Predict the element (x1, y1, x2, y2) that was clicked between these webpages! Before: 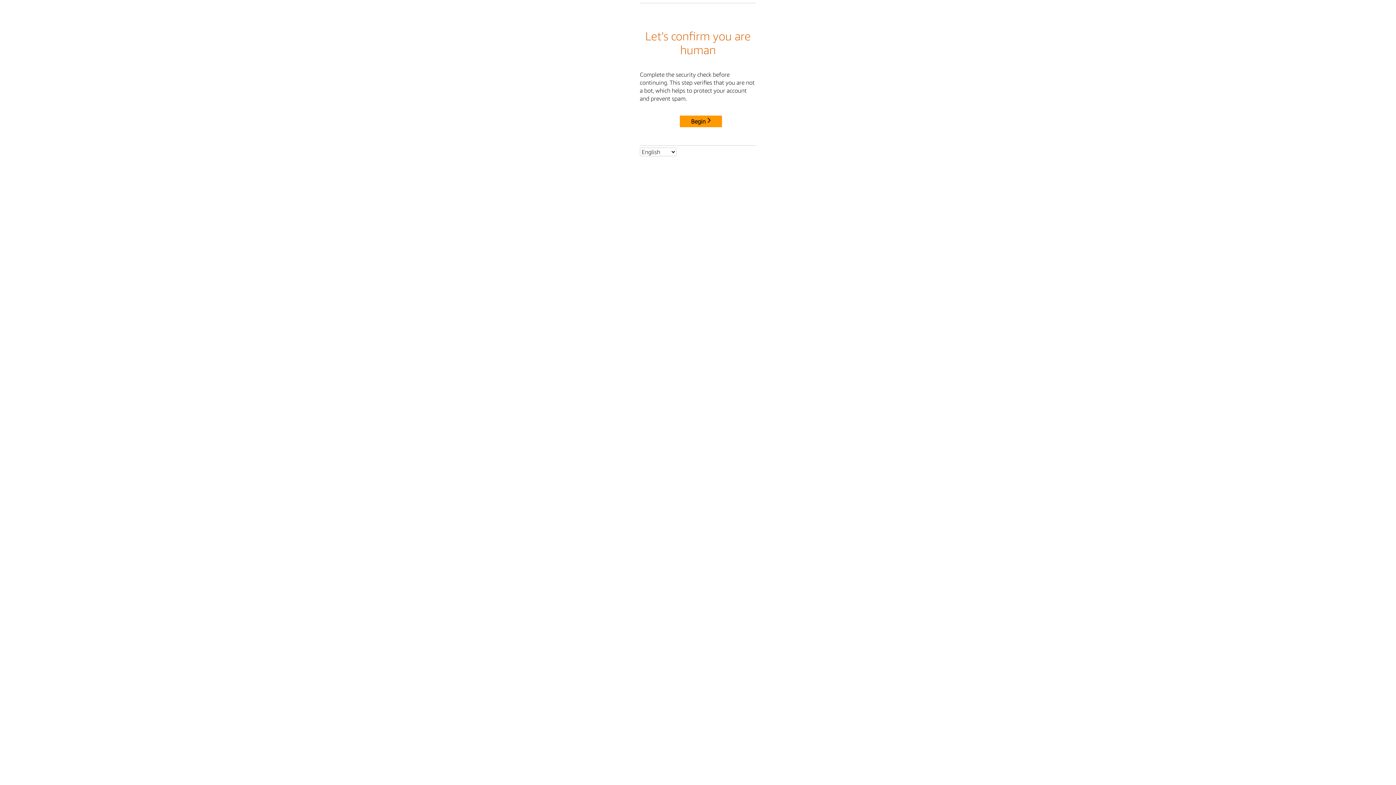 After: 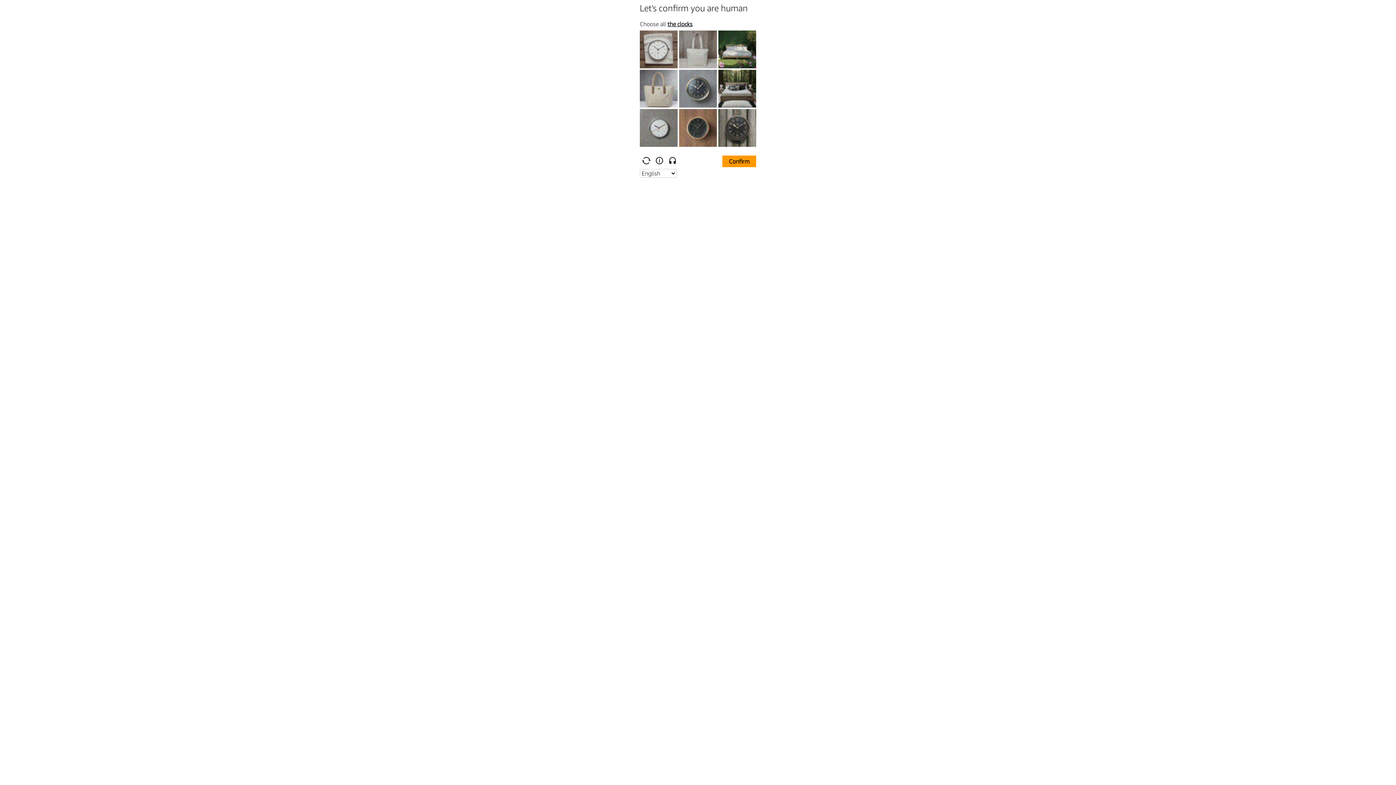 Action: label: Begin bbox: (680, 115, 722, 127)